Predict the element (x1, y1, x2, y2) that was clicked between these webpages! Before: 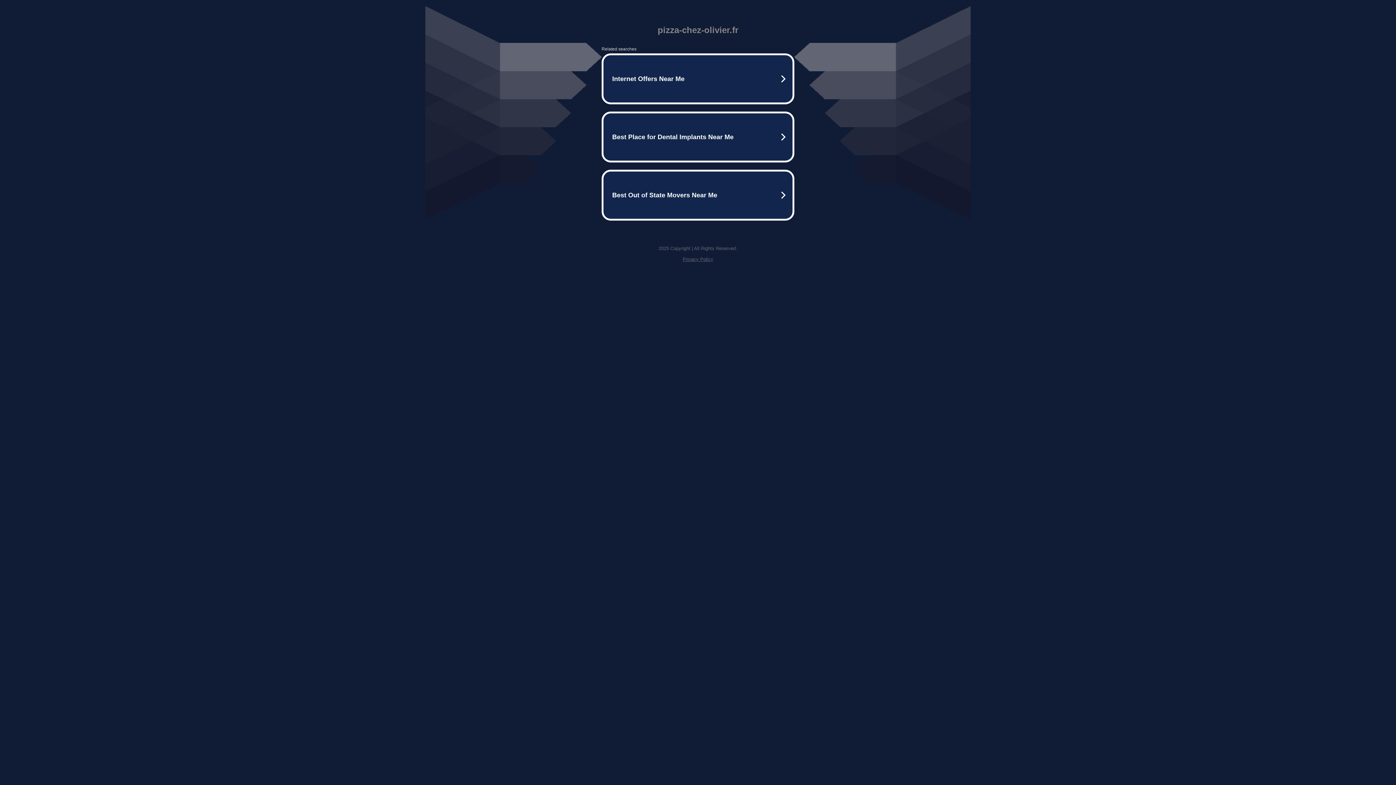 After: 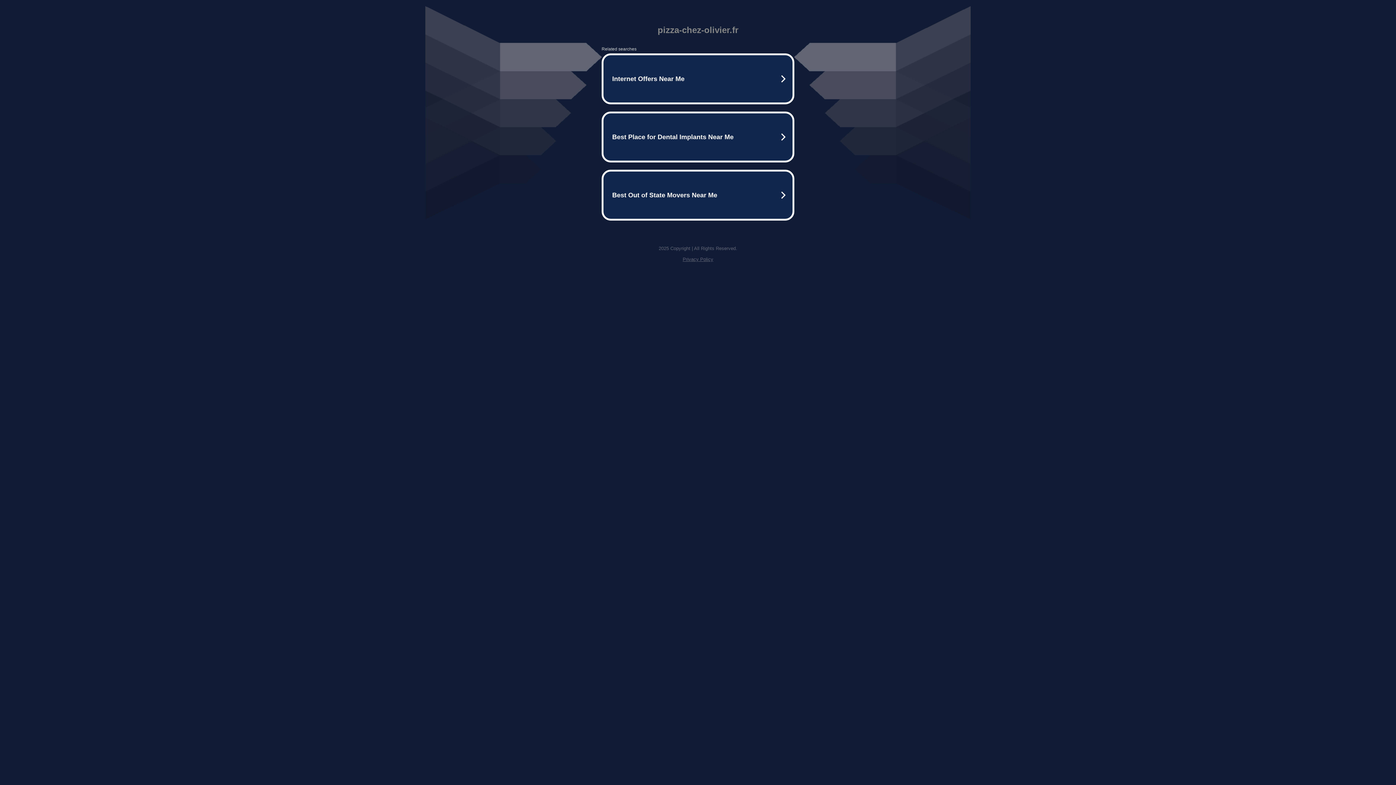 Action: label: Privacy Policy bbox: (682, 256, 713, 262)